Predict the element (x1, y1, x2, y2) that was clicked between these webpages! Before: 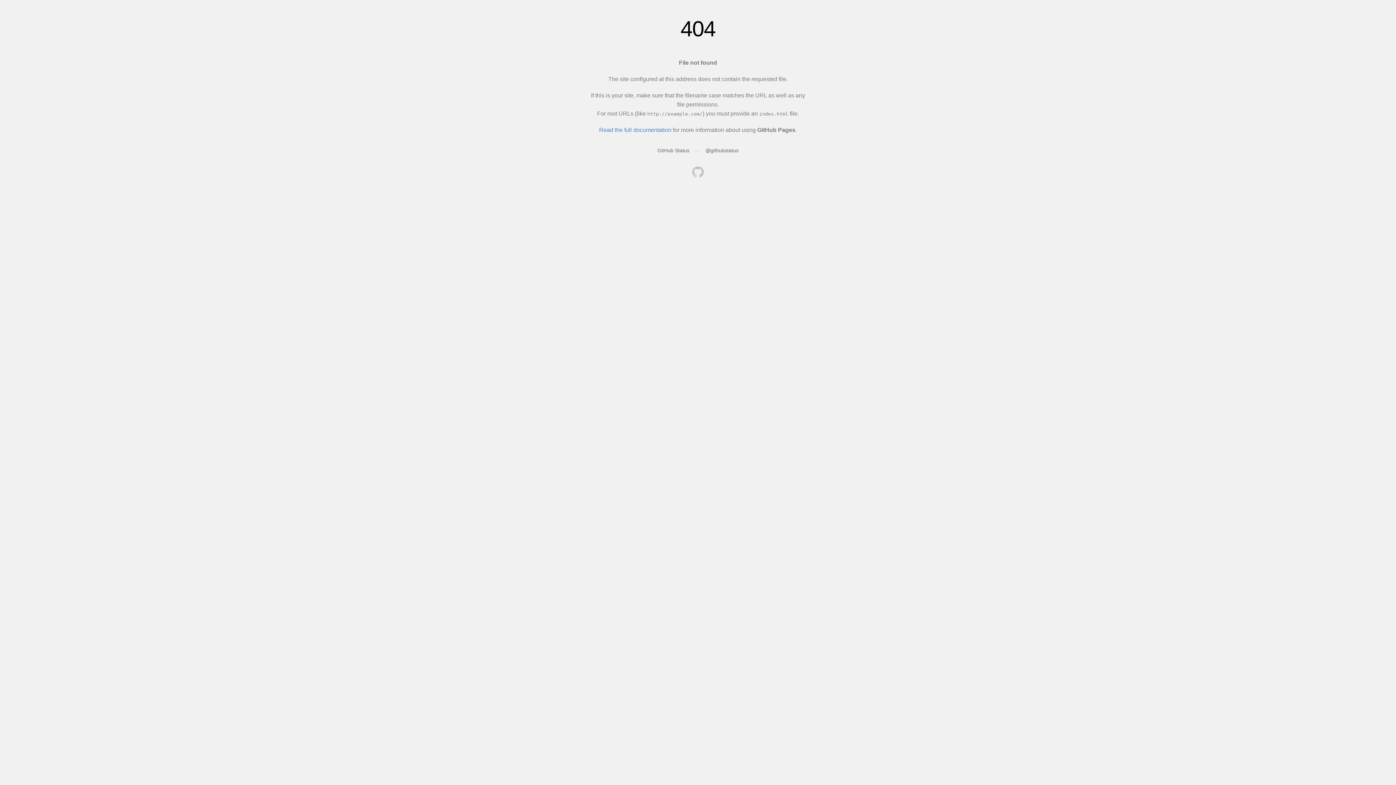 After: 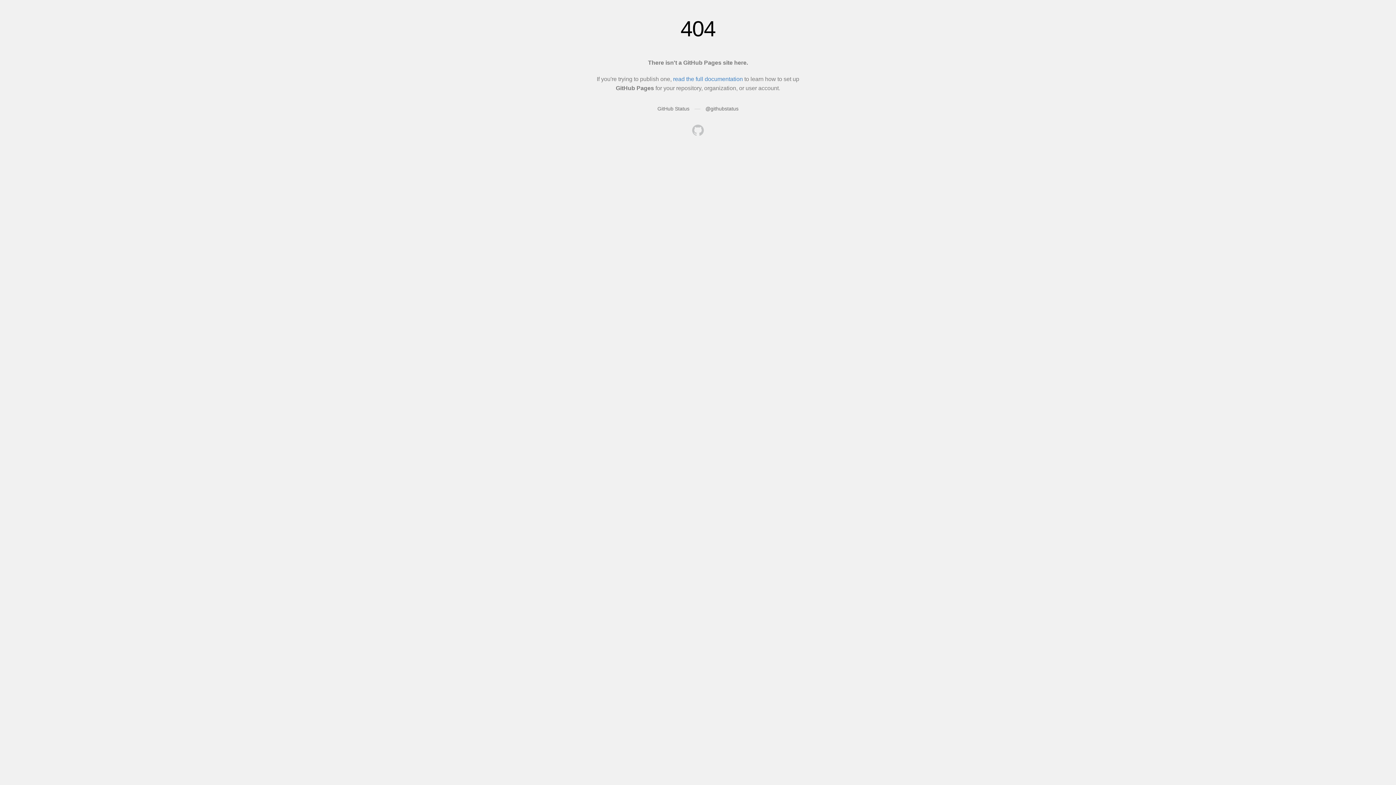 Action: bbox: (692, 166, 704, 179)